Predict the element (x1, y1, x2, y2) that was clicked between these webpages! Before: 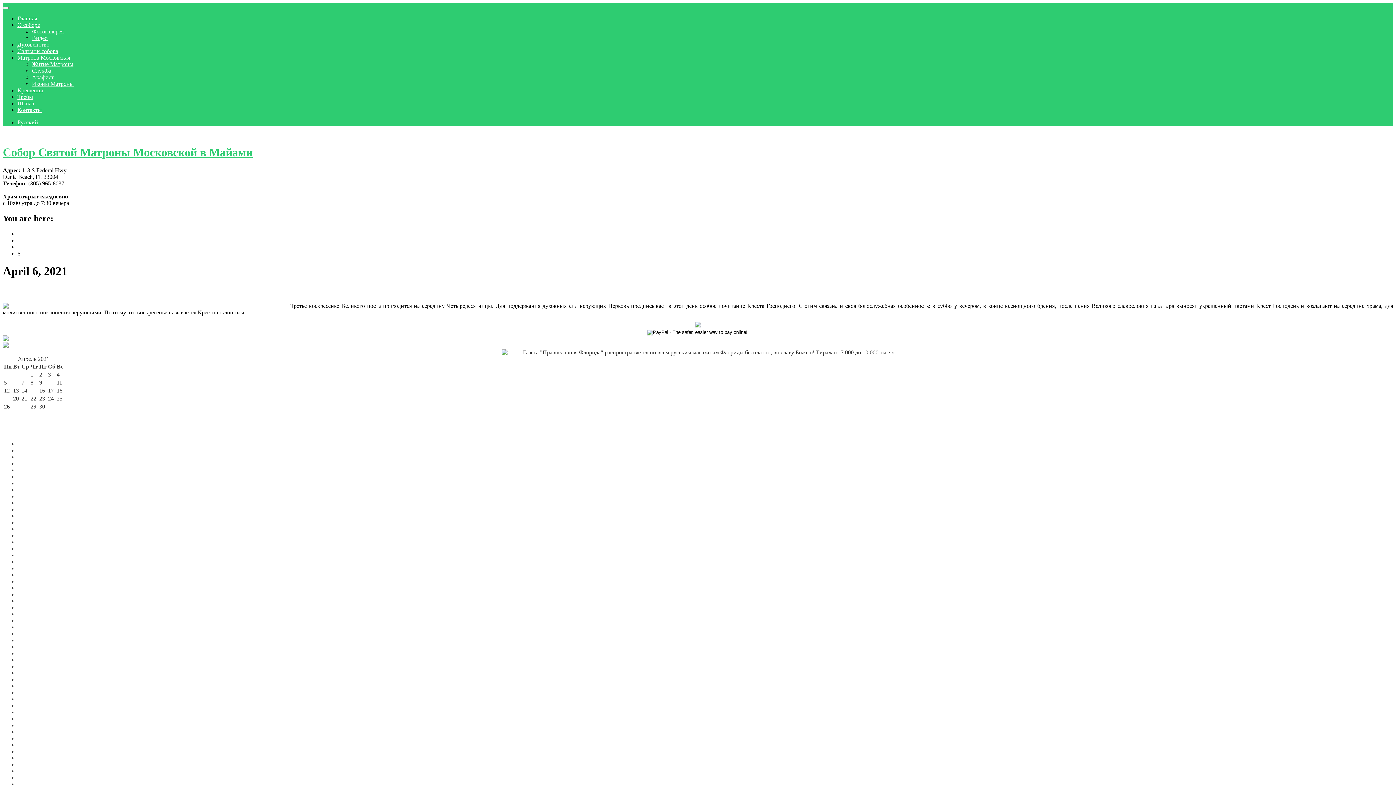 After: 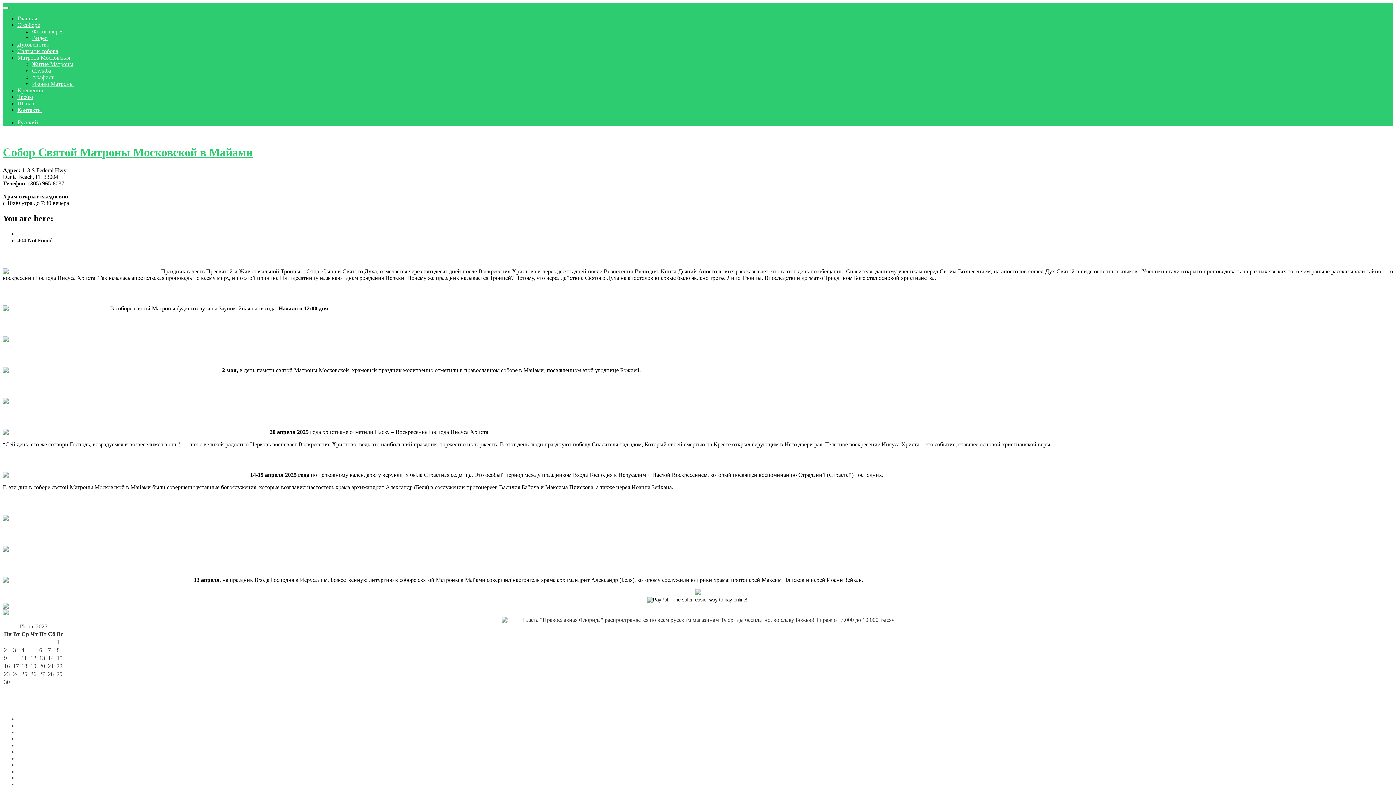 Action: bbox: (2, 303, 290, 309)